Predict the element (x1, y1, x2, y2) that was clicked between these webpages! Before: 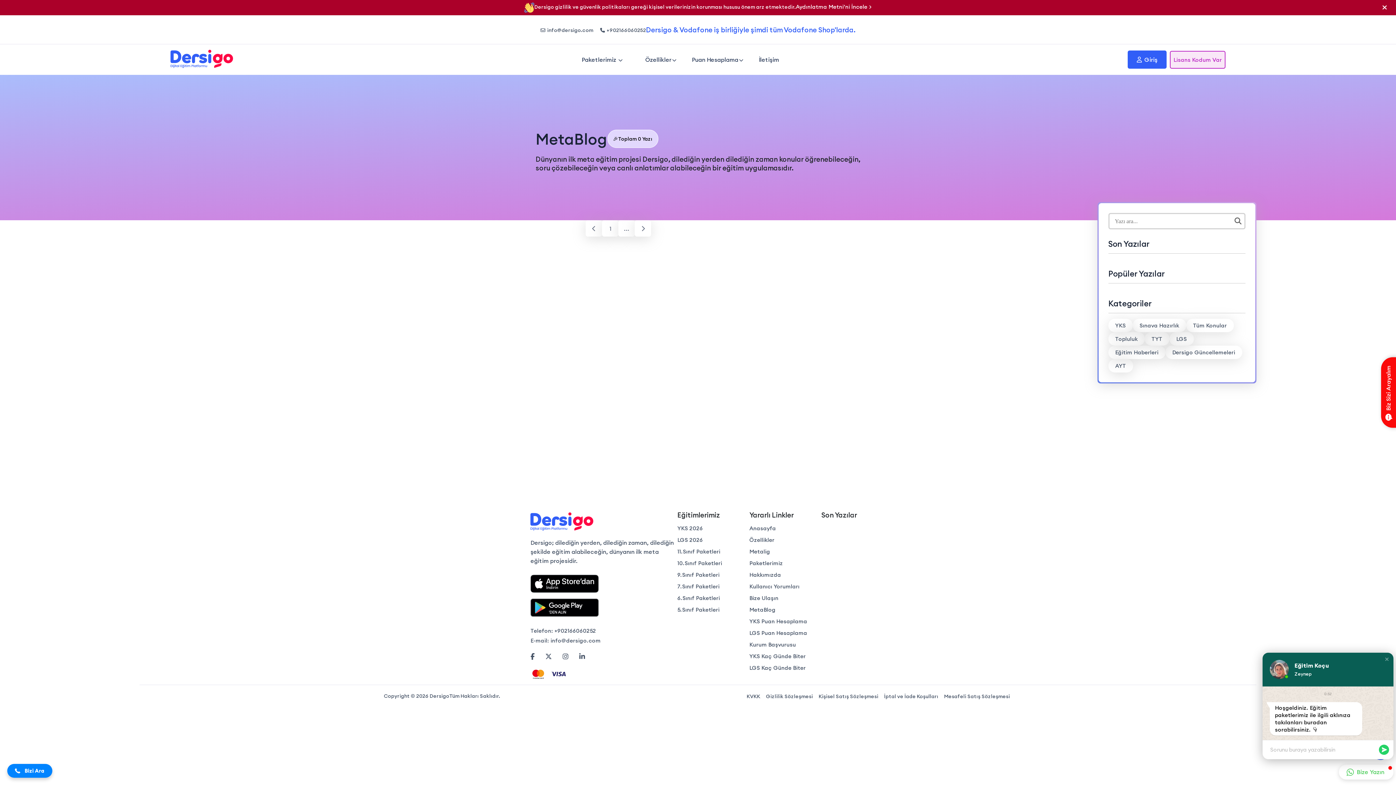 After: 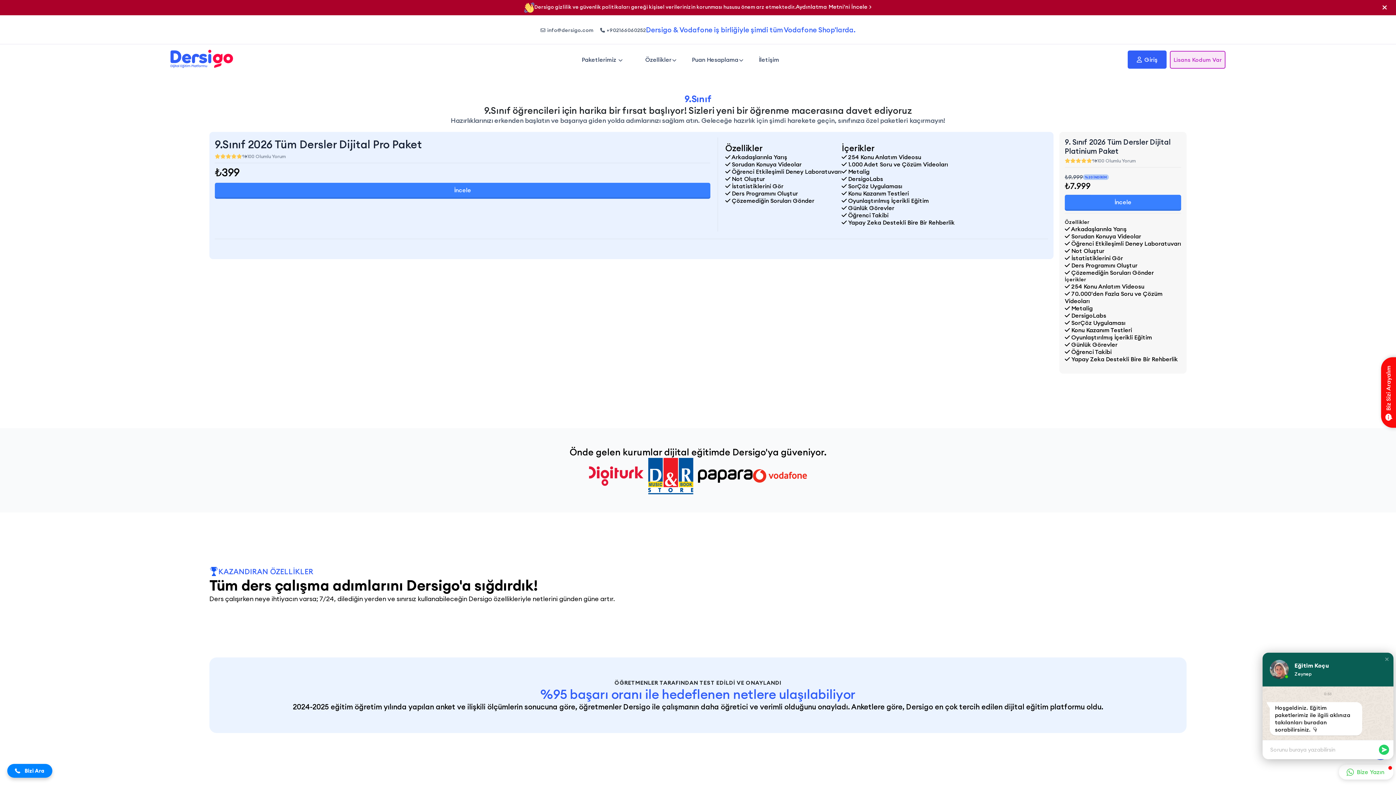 Action: bbox: (677, 569, 719, 581) label: 9.Sınıf Paketleri